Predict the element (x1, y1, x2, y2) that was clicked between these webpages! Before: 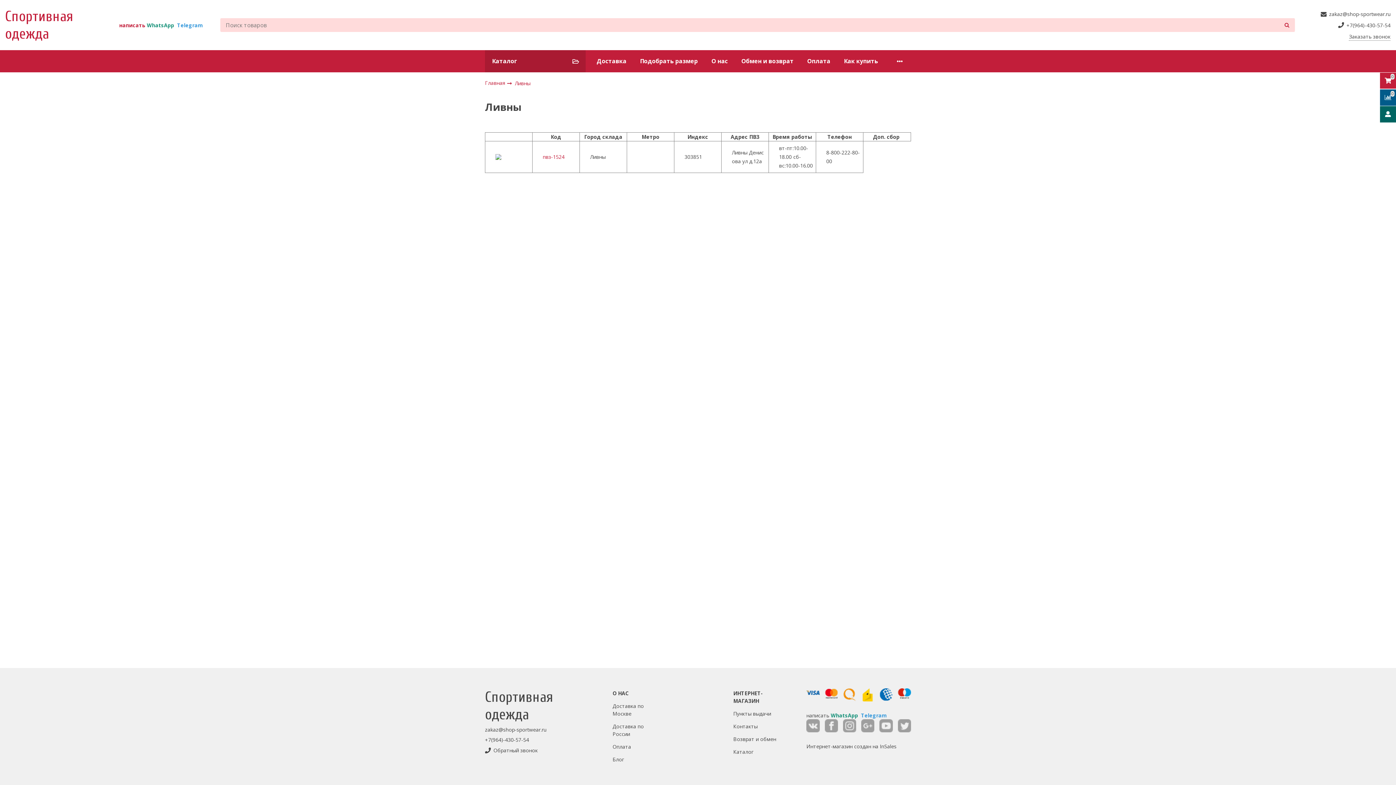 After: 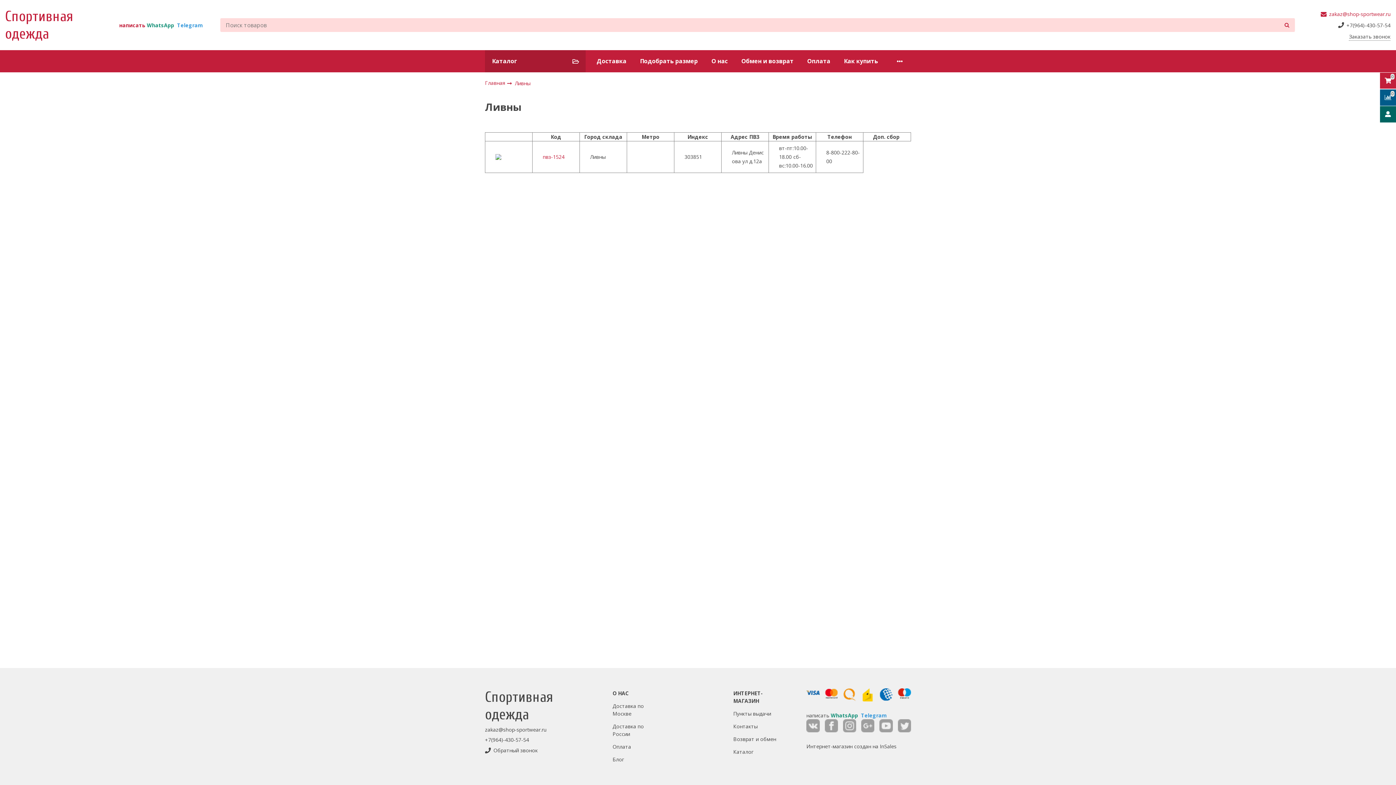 Action: label: zakaz@shop-sportwear.ru bbox: (1320, 9, 1391, 18)